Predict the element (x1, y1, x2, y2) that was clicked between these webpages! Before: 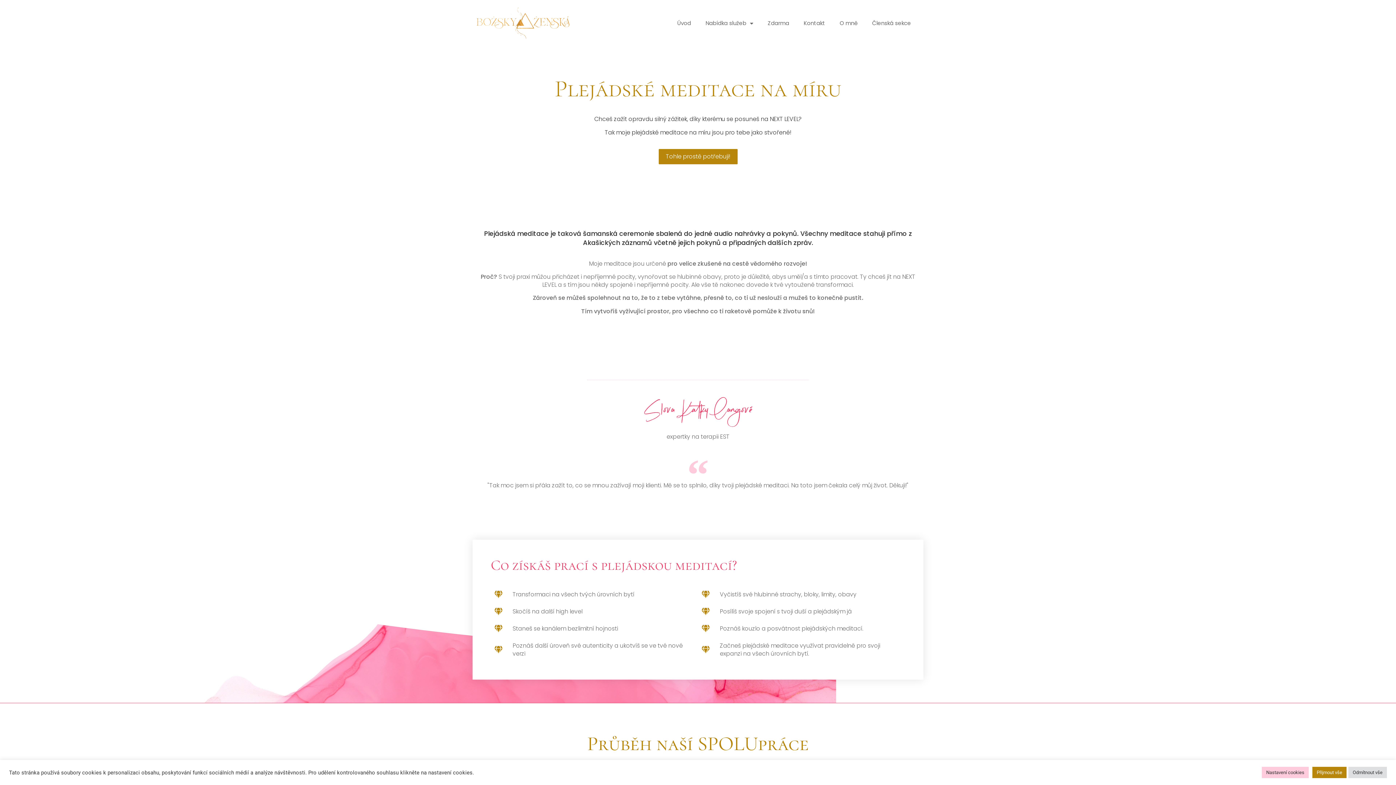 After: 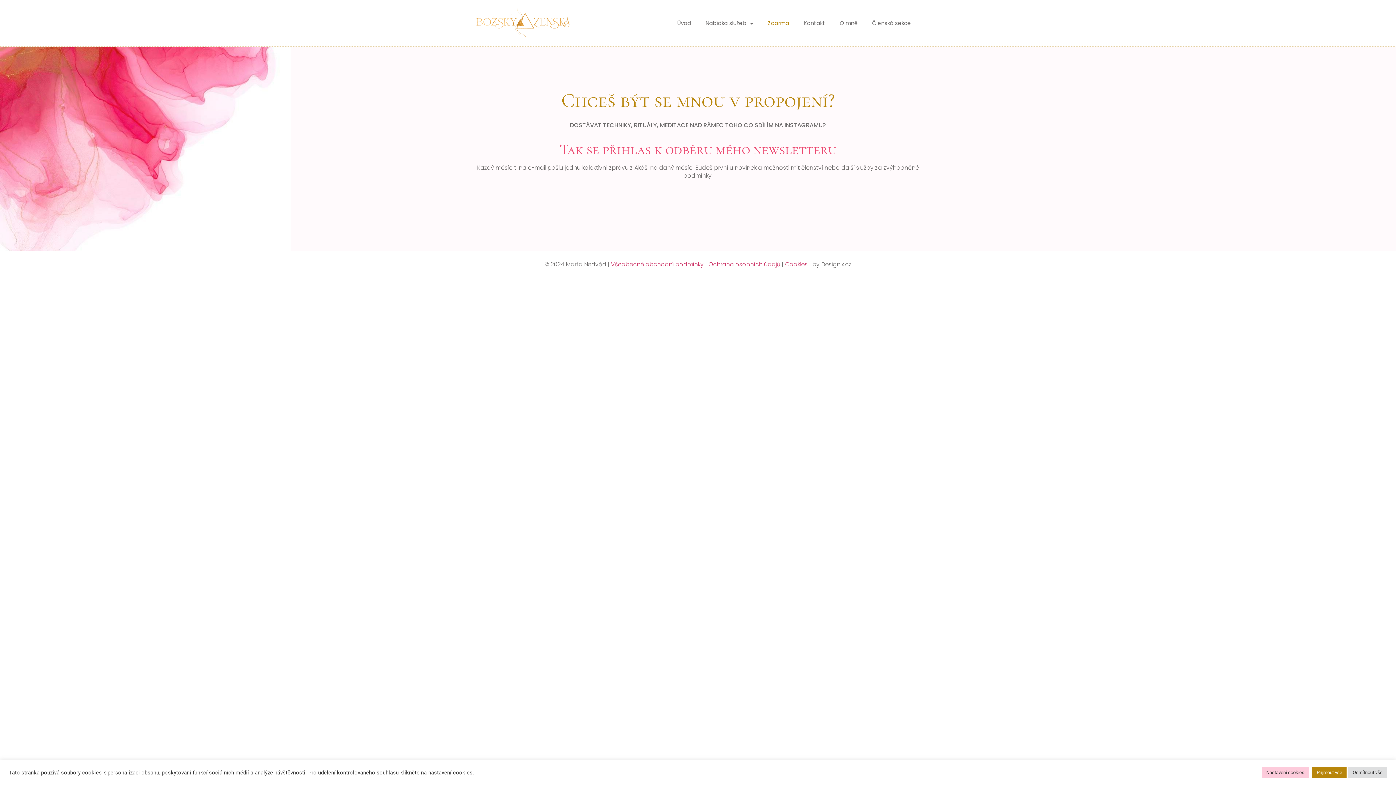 Action: label: Zdarma bbox: (760, 14, 796, 31)